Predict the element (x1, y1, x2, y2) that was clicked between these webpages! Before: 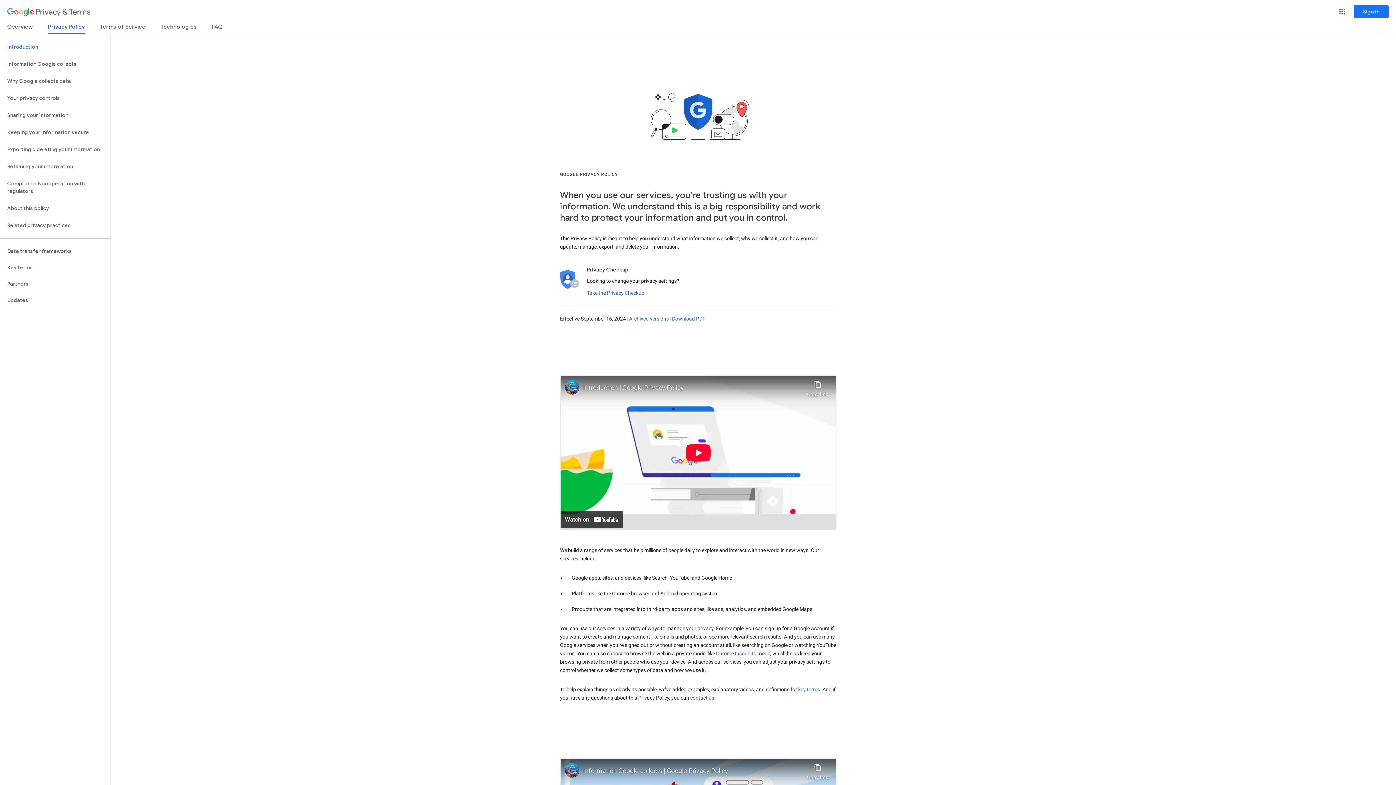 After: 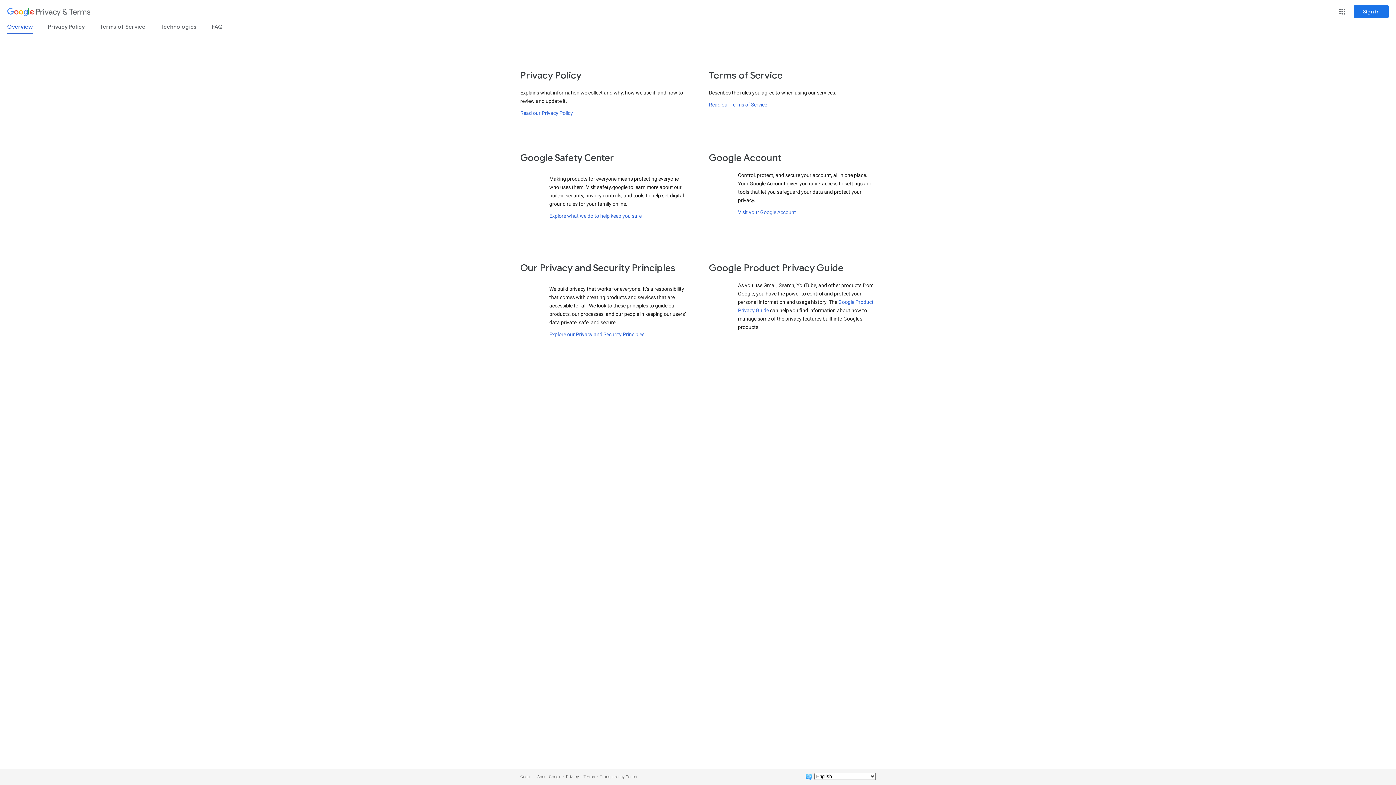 Action: bbox: (7, 23, 32, 33) label: Overview